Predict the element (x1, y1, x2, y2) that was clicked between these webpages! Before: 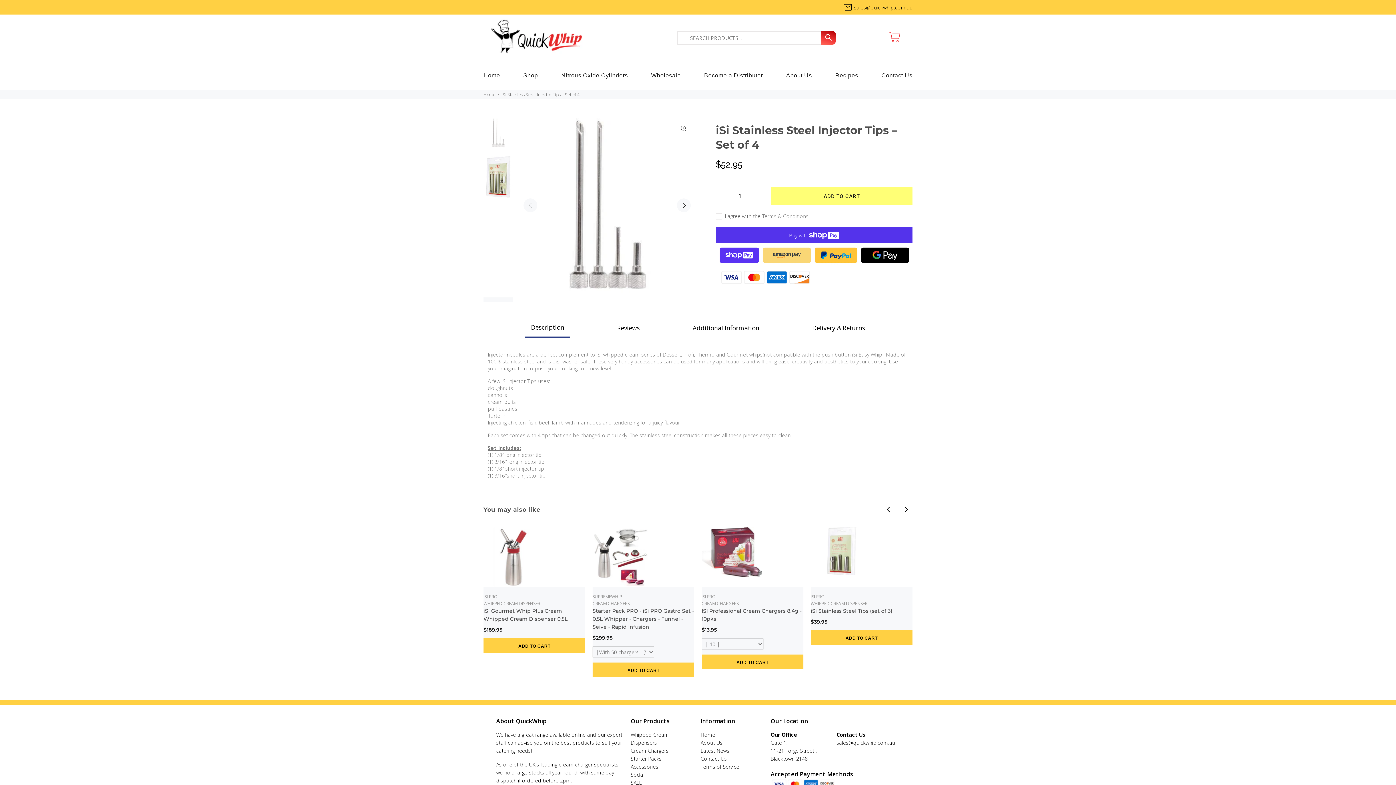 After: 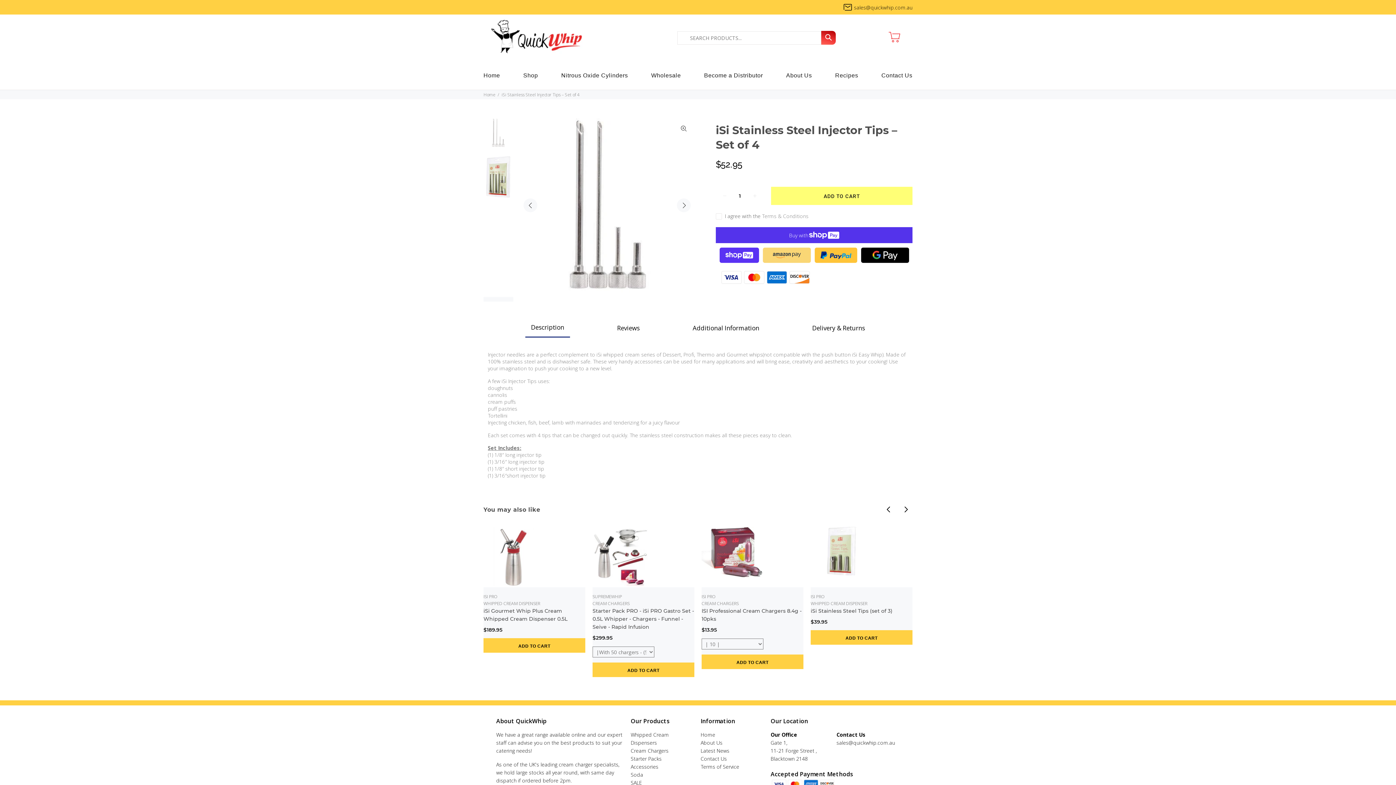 Action: bbox: (525, 318, 570, 337) label: Description